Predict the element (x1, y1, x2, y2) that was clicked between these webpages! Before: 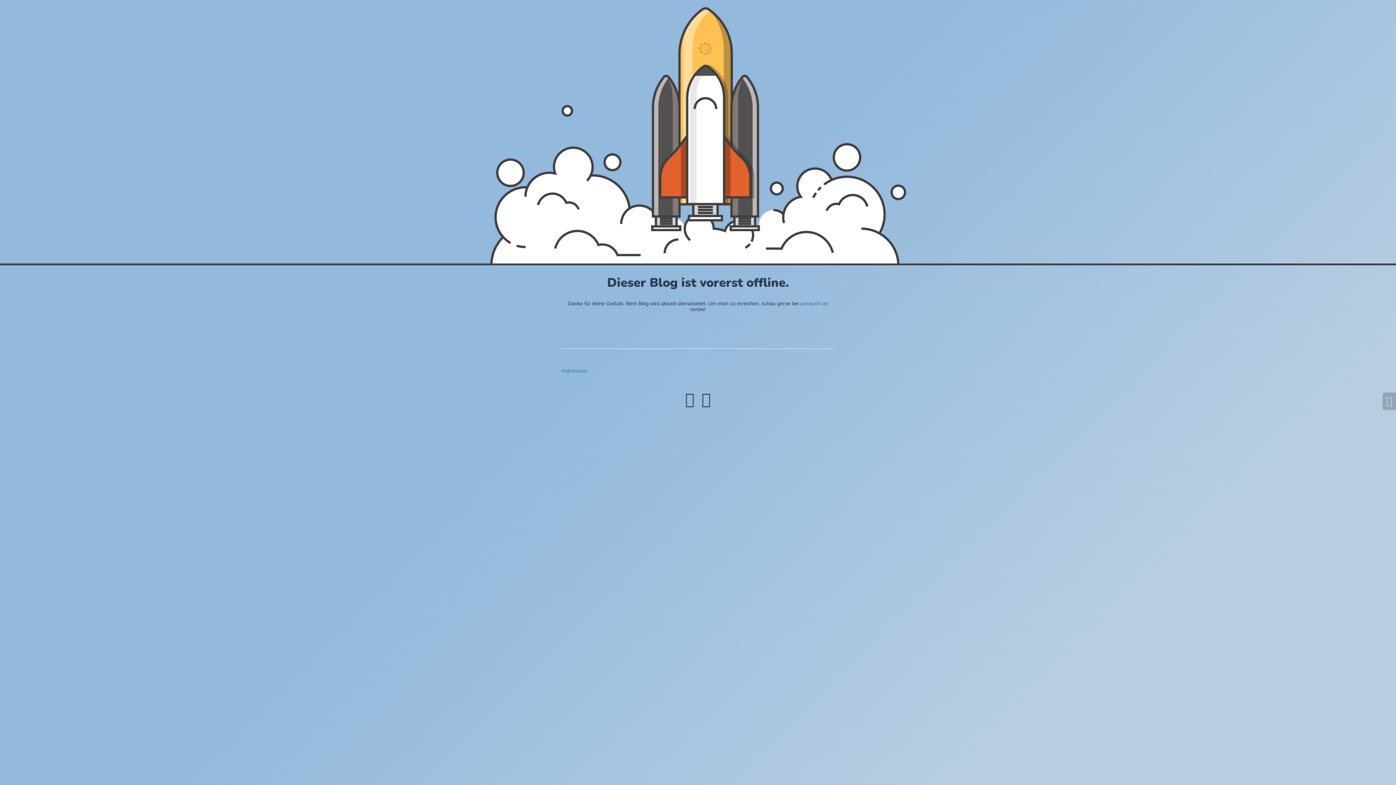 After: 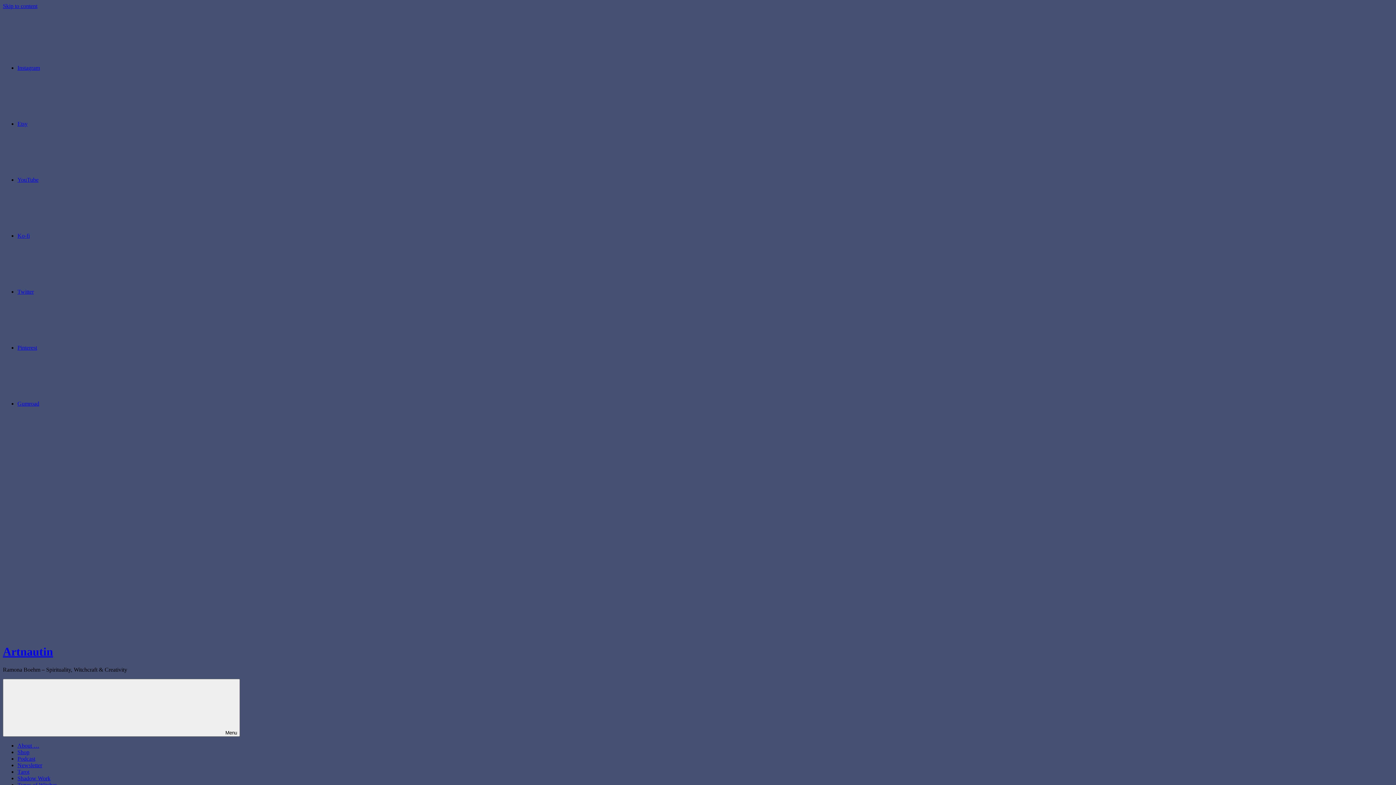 Action: bbox: (800, 300, 828, 306) label: artnautin.de